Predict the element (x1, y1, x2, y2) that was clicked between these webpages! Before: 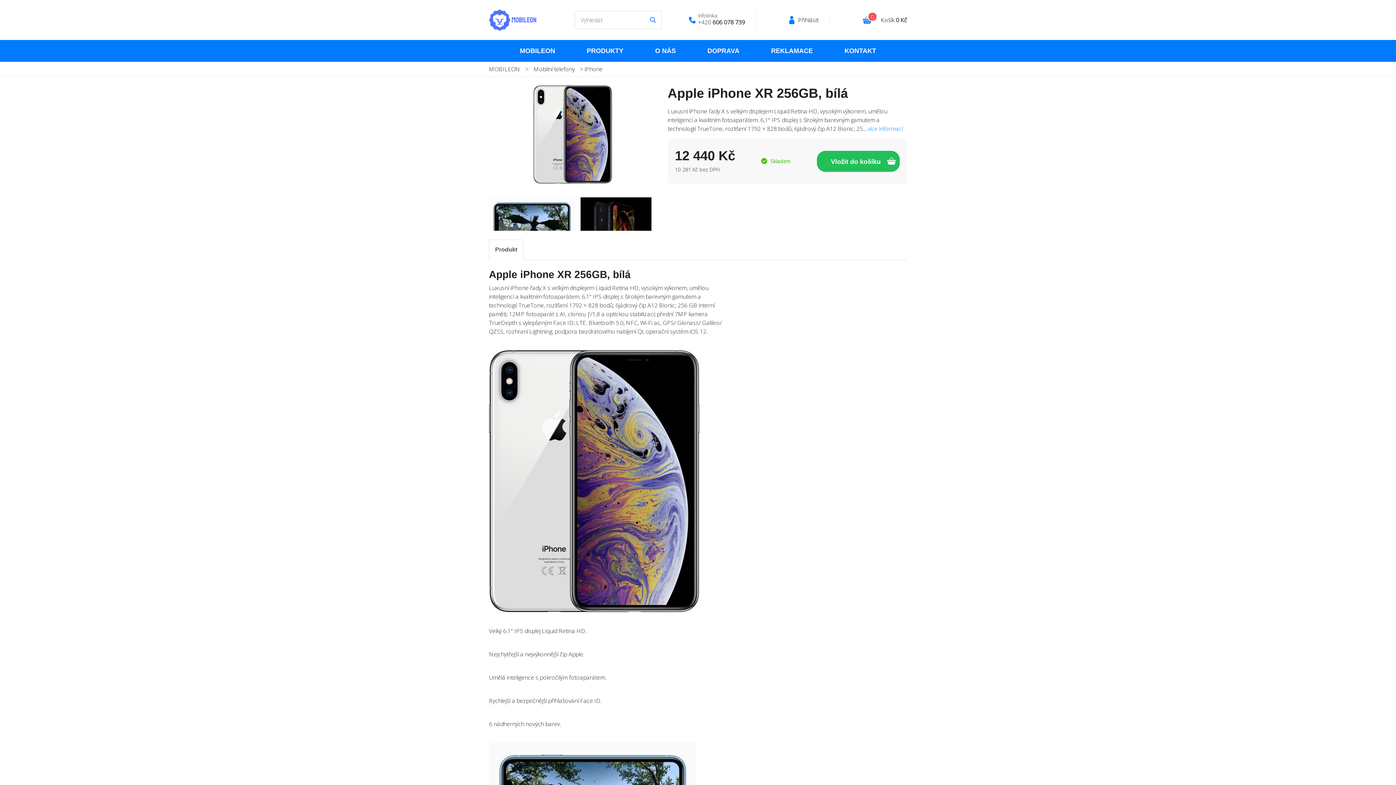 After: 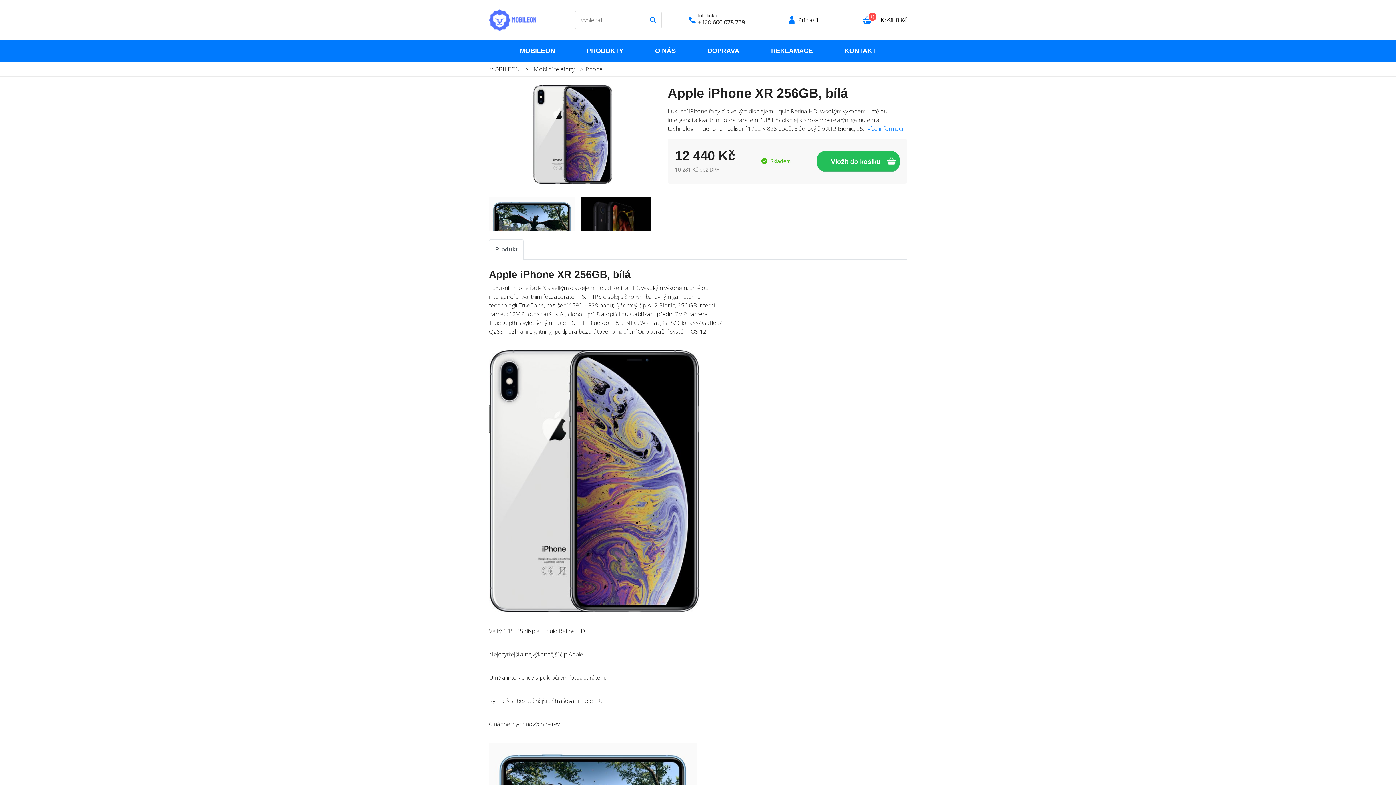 Action: label: Produkt bbox: (489, 239, 523, 260)